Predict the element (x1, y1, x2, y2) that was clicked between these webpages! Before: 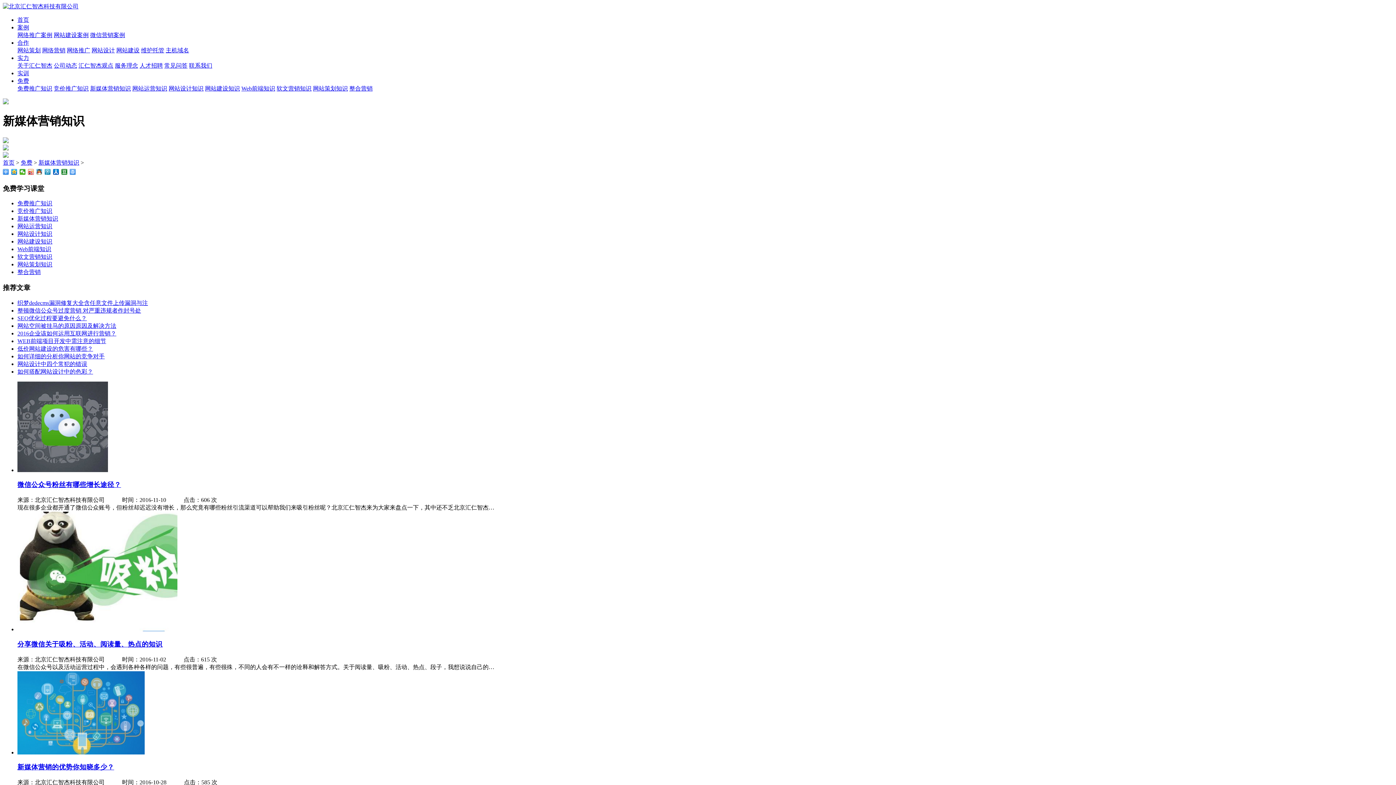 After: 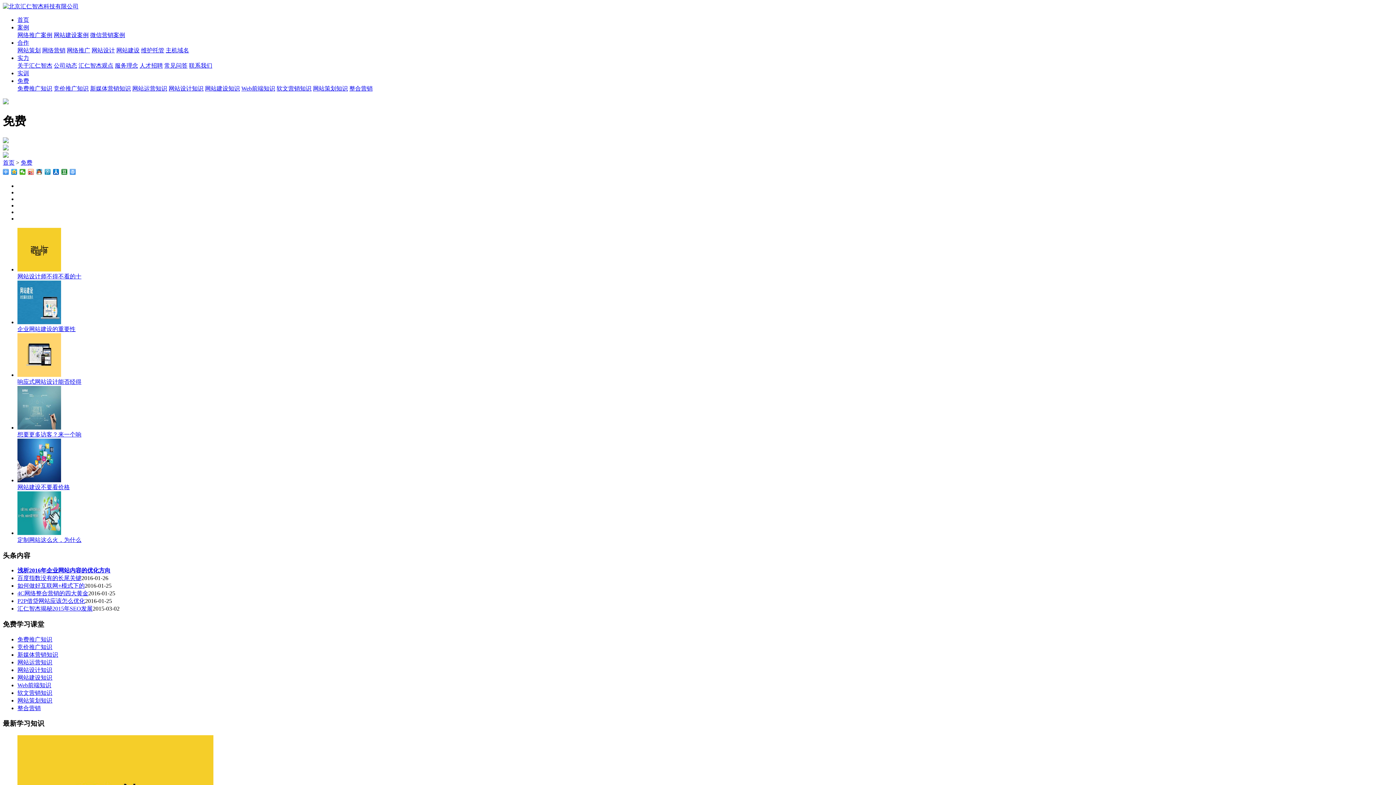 Action: label: 免费 bbox: (20, 159, 32, 165)